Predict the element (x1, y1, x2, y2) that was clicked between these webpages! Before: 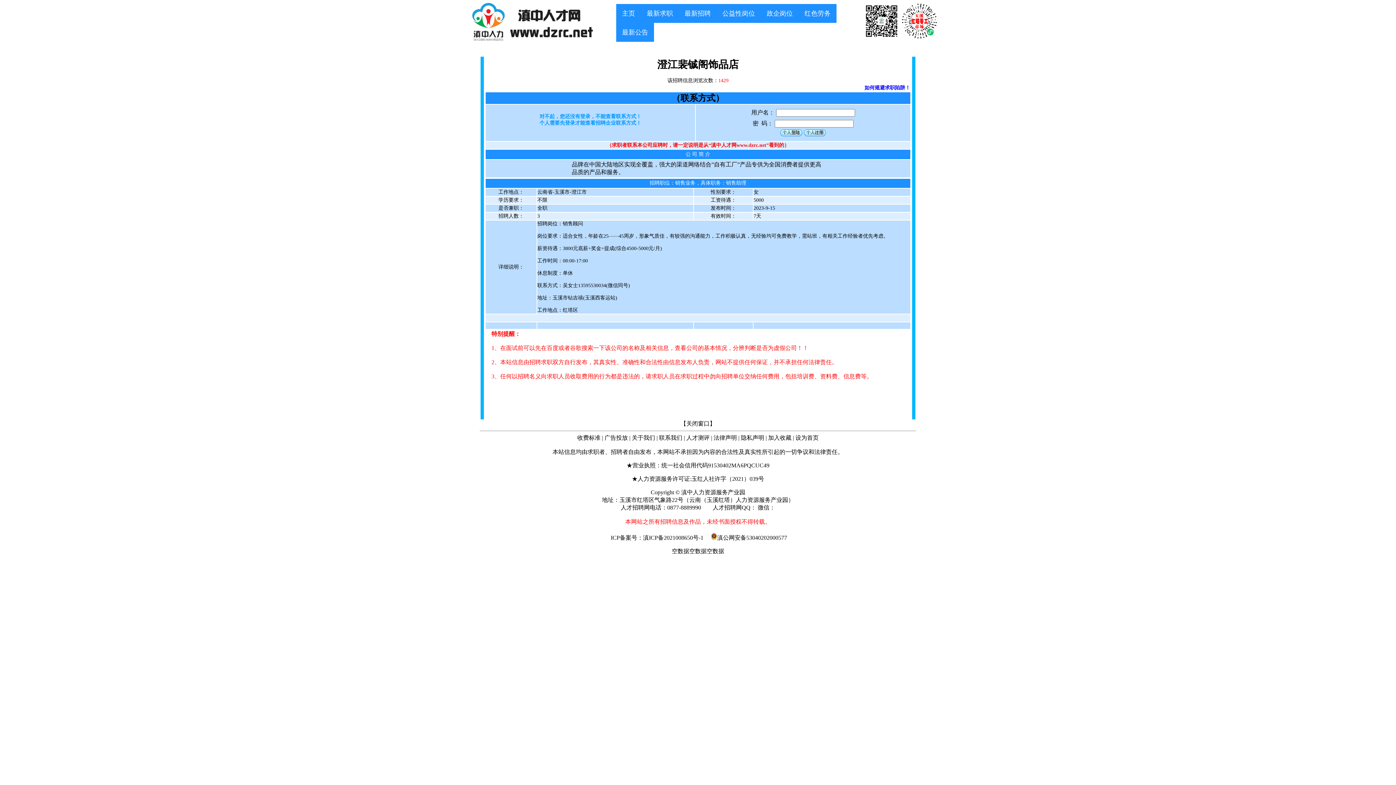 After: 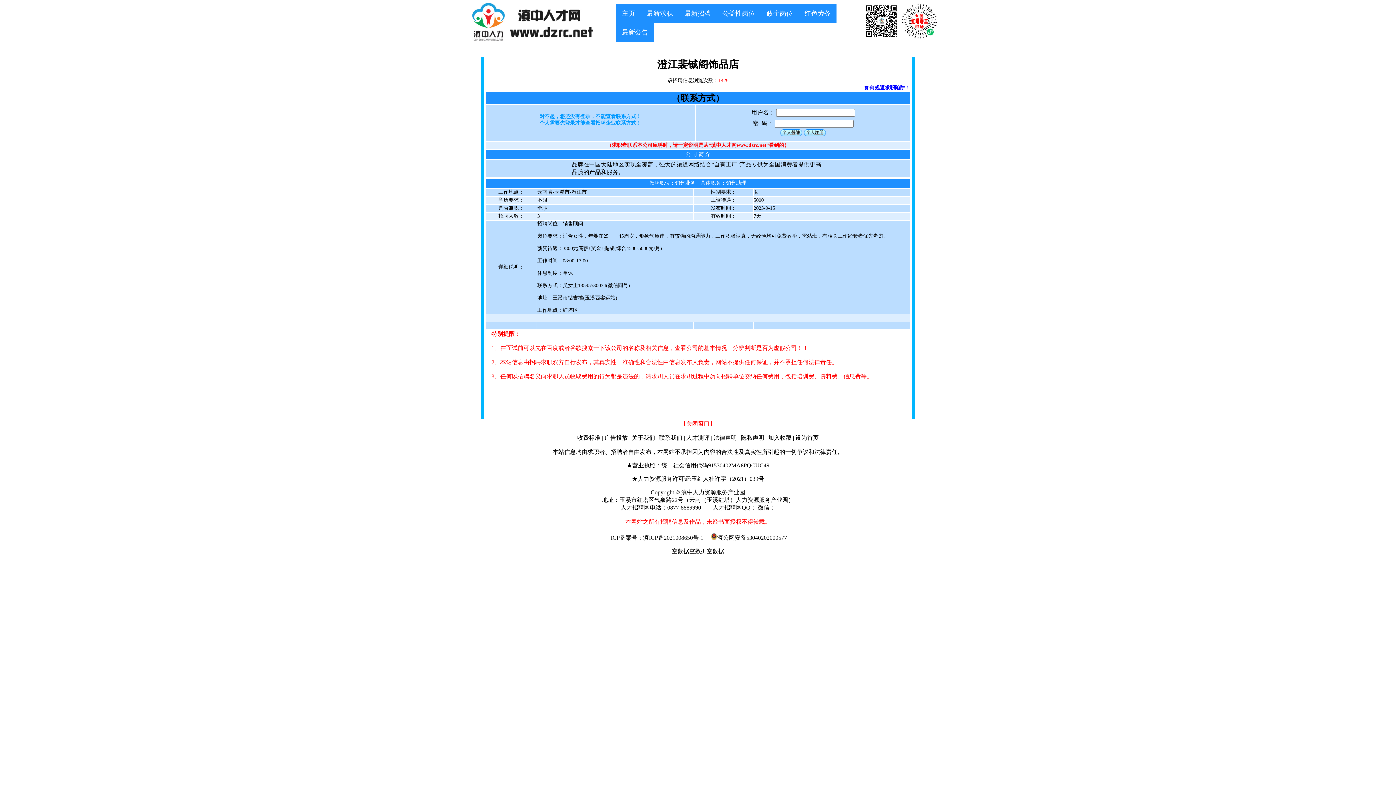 Action: label: 【关闭窗口】 bbox: (680, 420, 715, 426)